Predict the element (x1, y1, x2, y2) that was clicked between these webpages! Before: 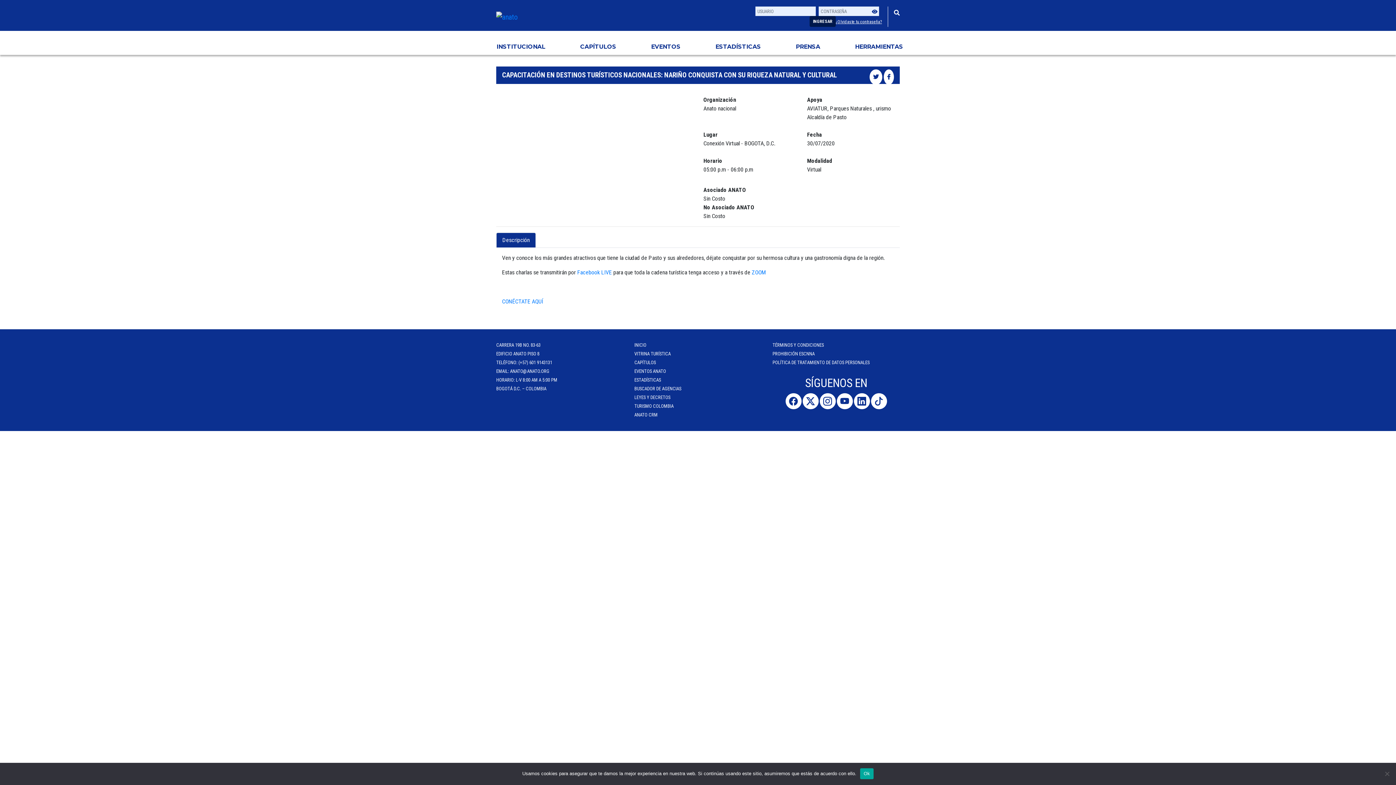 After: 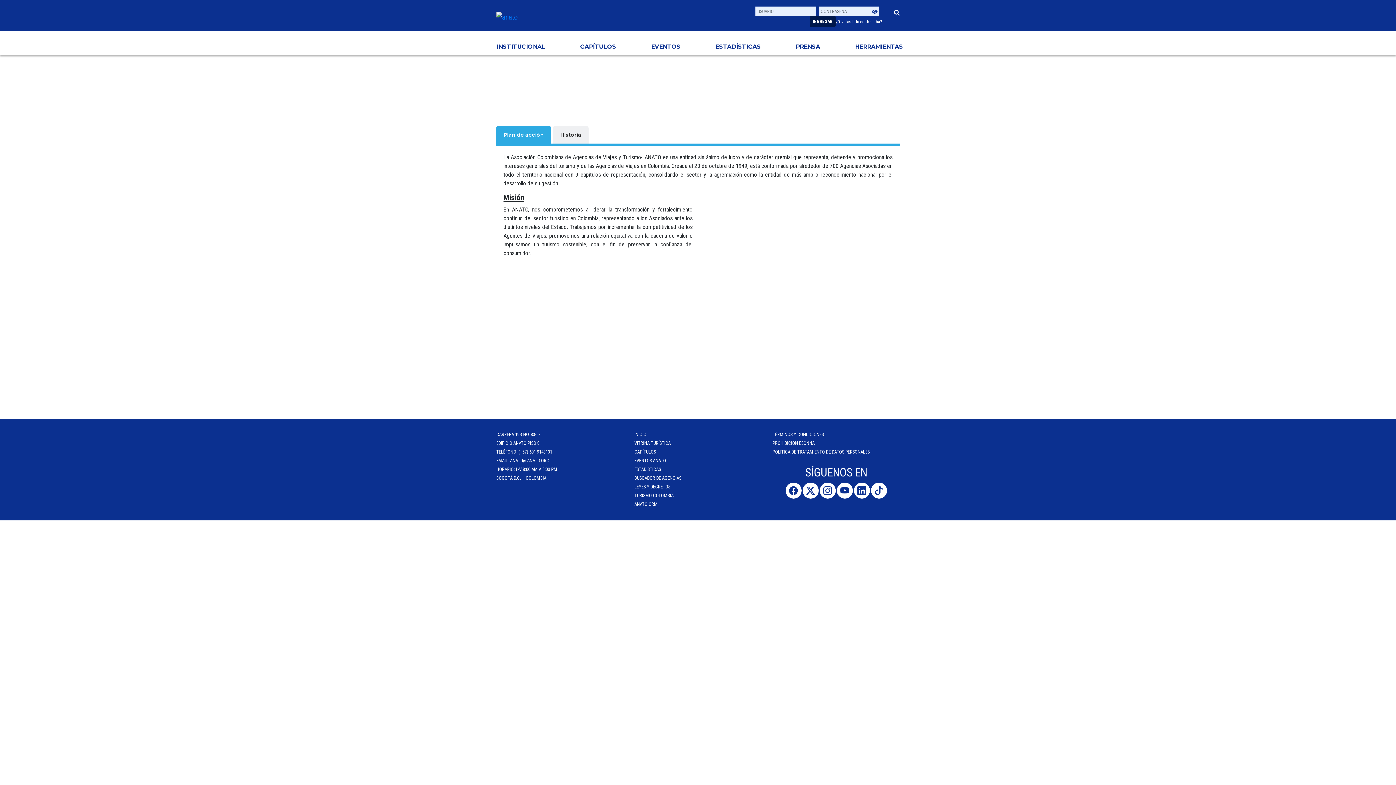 Action: label: INSTITUCIONAL bbox: (496, 33, 580, 52)